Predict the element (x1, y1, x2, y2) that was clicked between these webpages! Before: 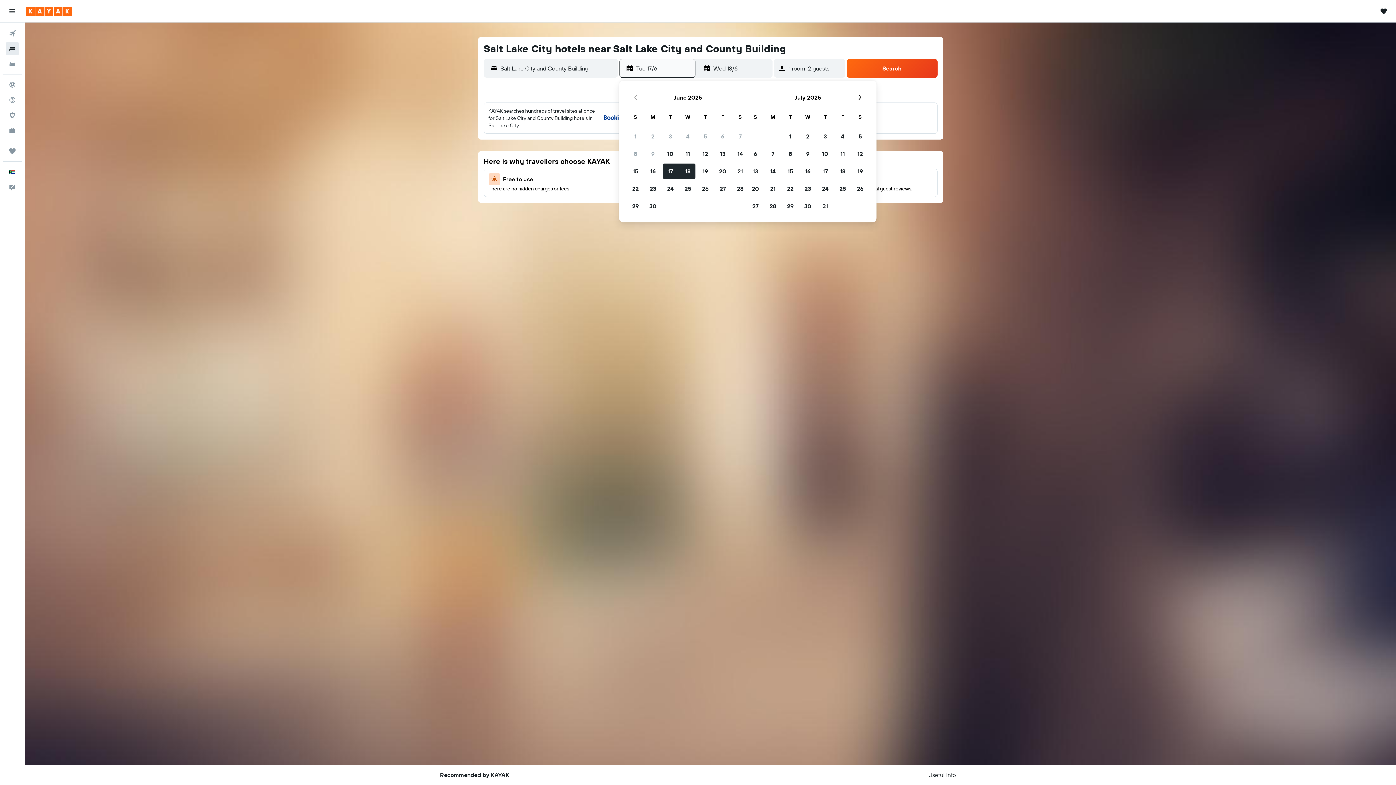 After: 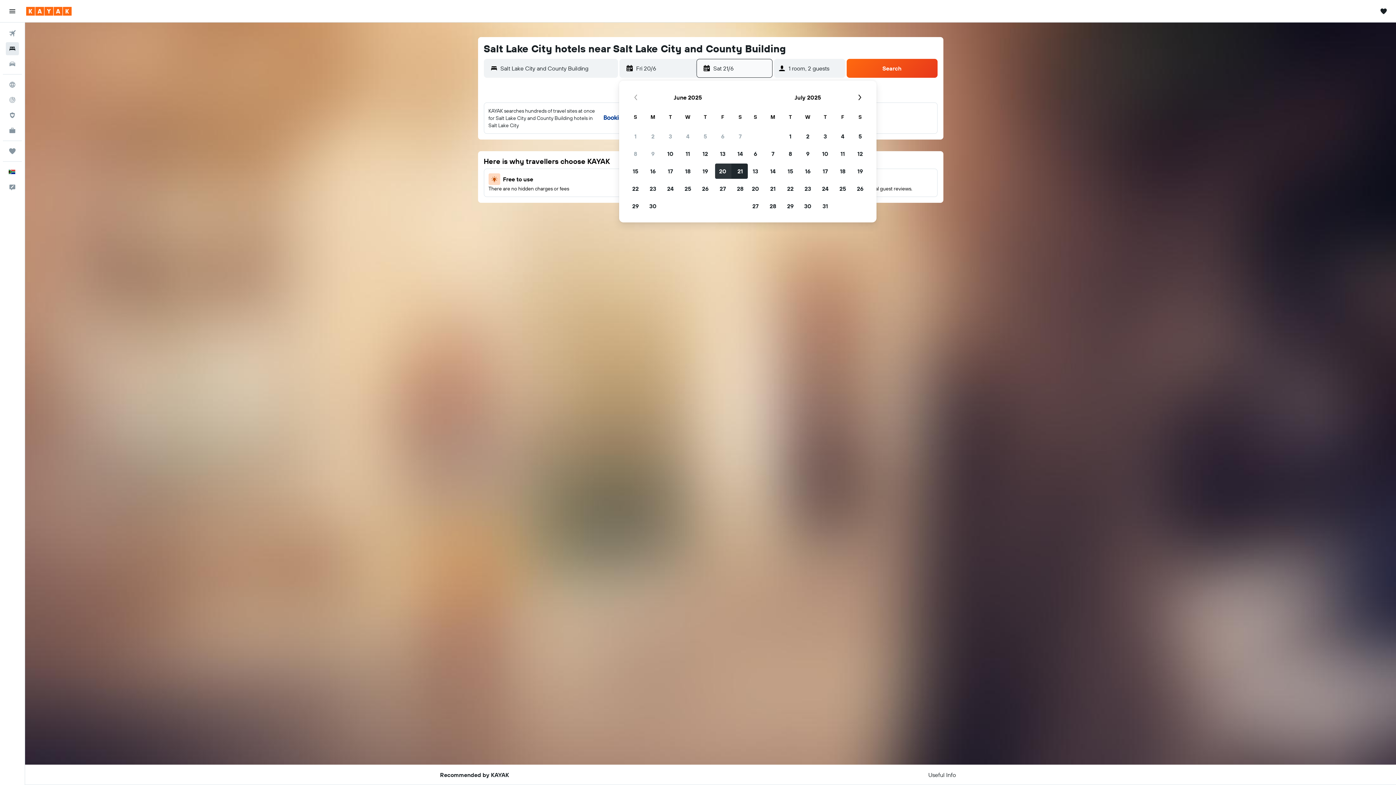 Action: label: June 20, 2025 bbox: (714, 162, 731, 180)